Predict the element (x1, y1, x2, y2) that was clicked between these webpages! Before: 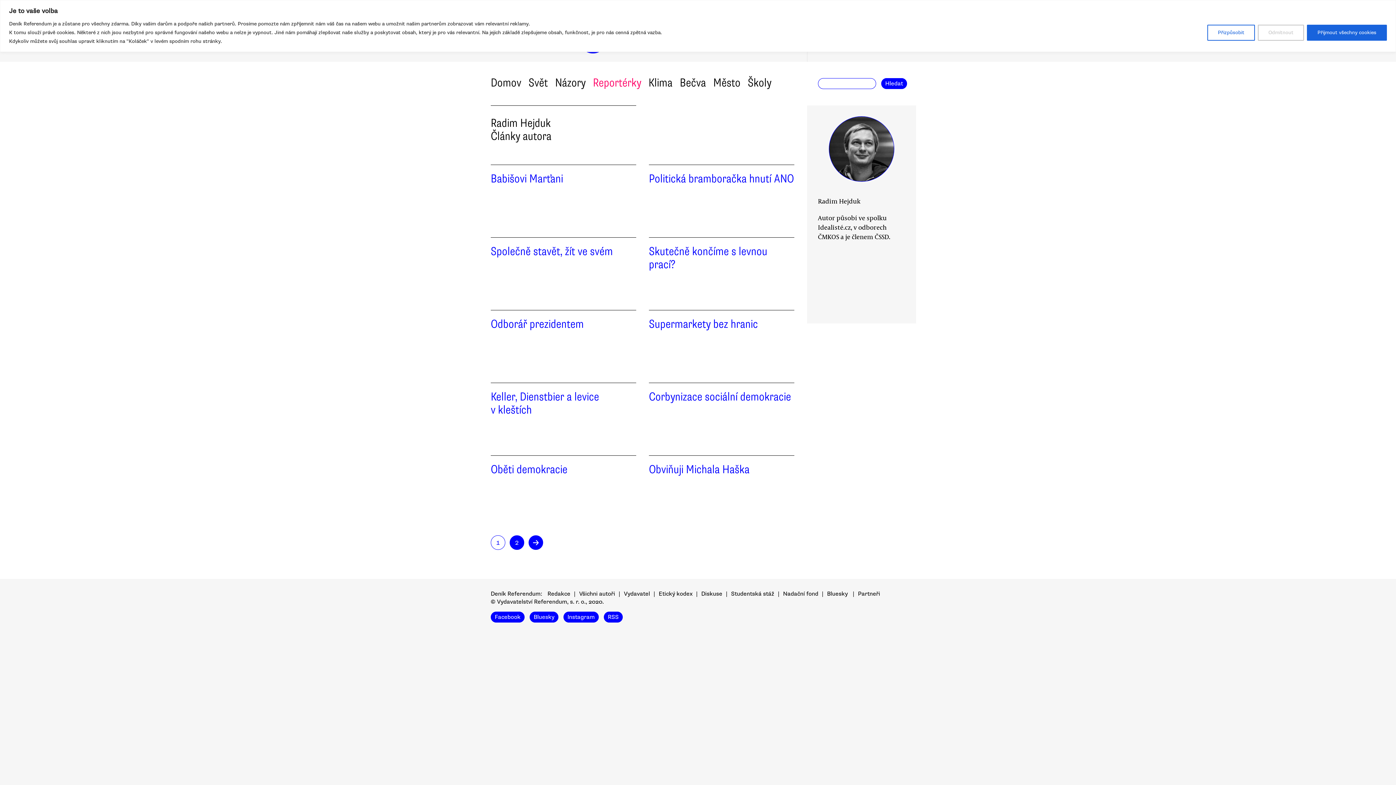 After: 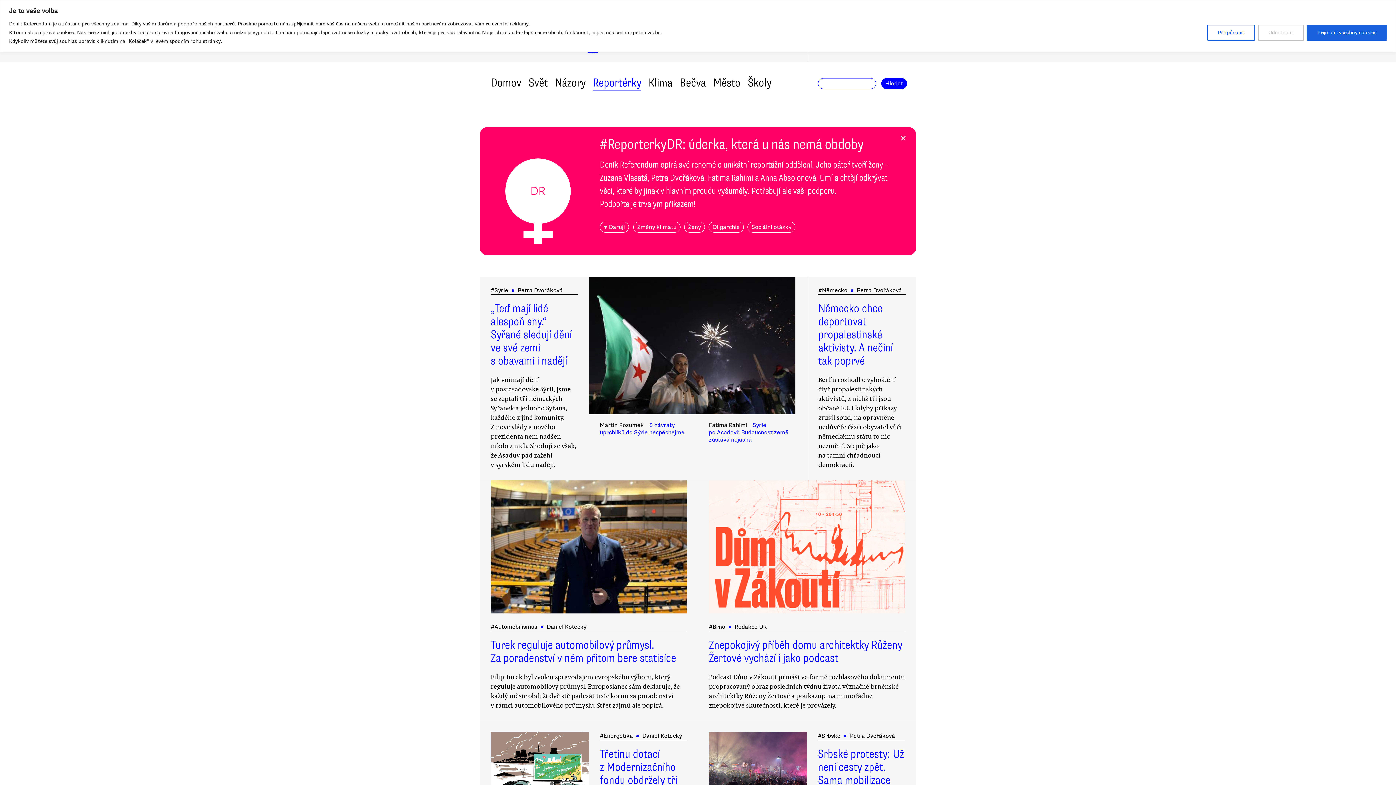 Action: bbox: (593, 75, 641, 89) label: Reportérky